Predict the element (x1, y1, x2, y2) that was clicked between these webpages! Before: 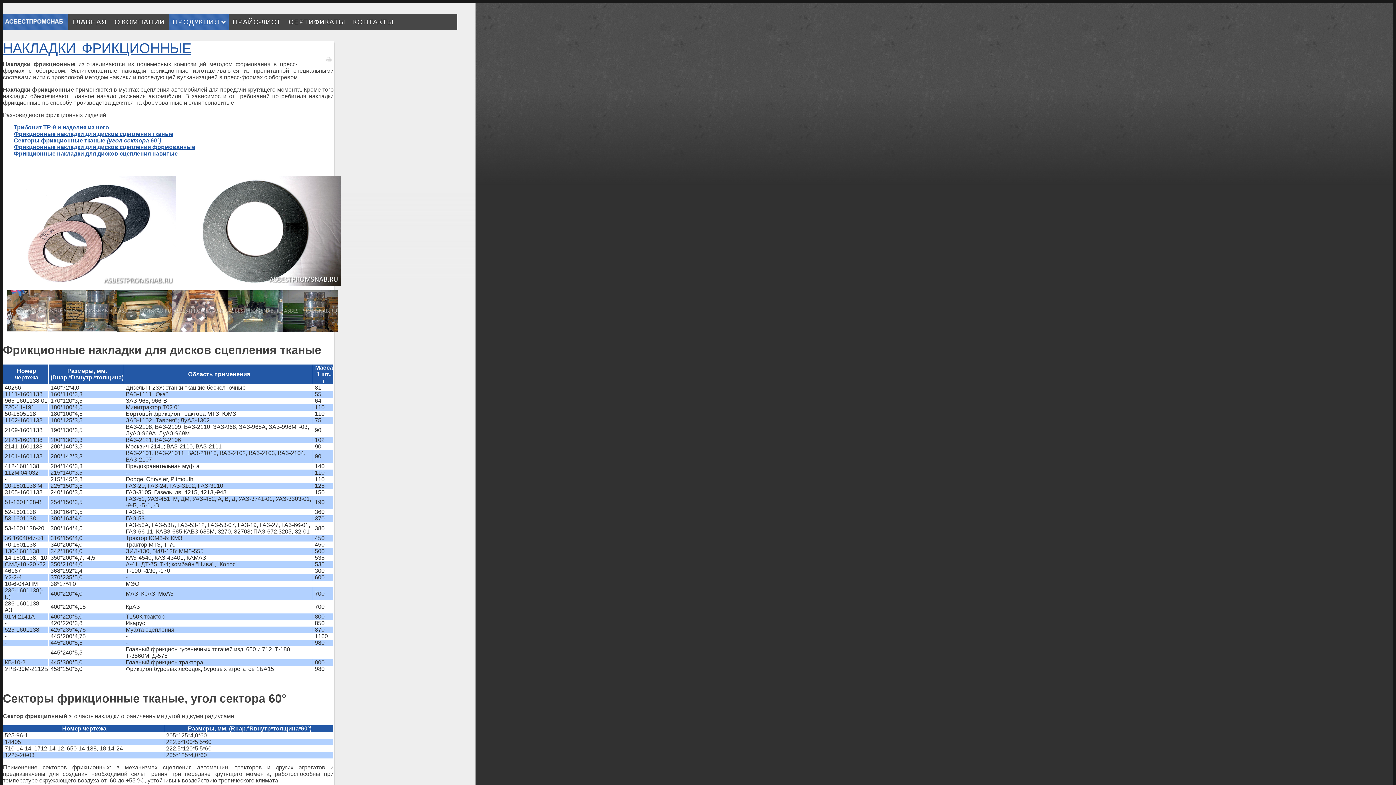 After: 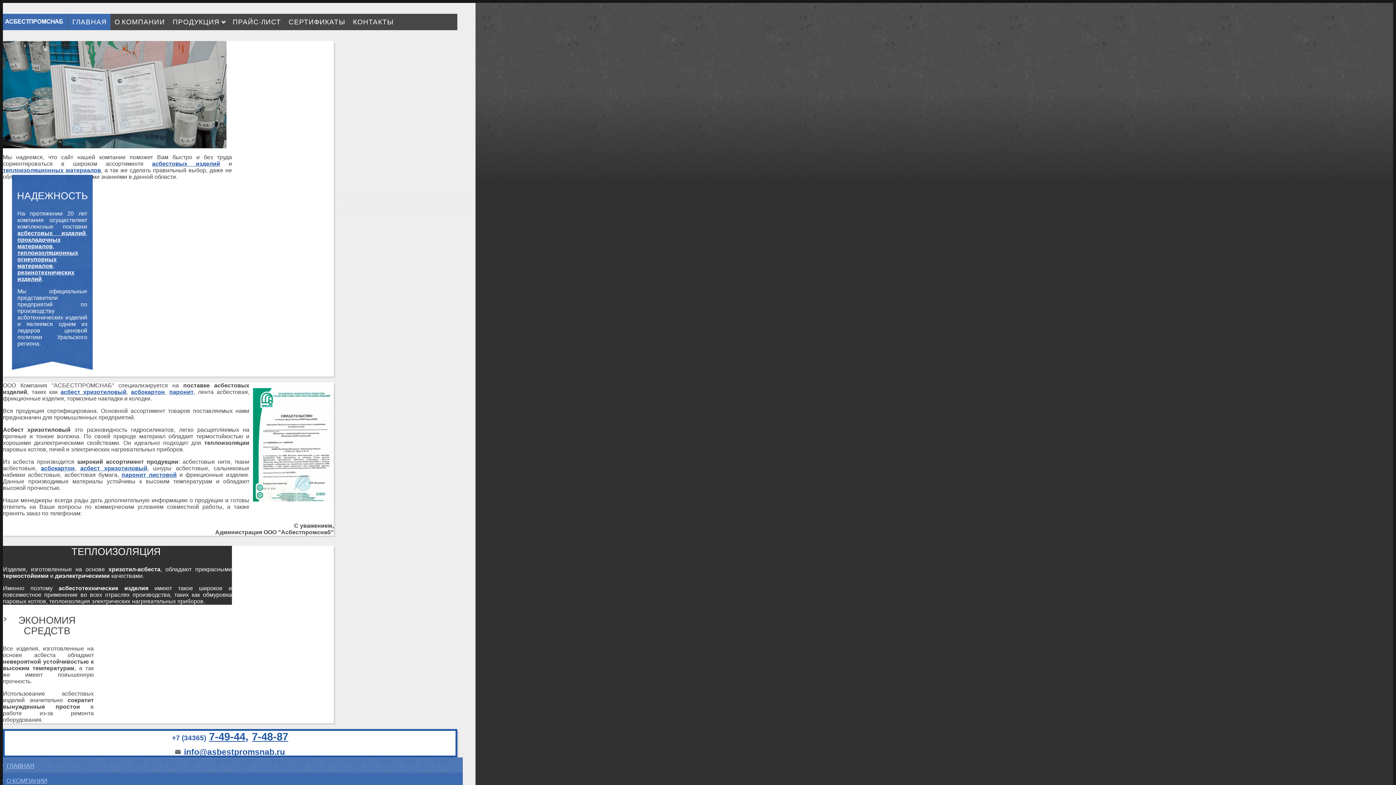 Action: label: ГЛАВНАЯ bbox: (68, 13, 110, 30)